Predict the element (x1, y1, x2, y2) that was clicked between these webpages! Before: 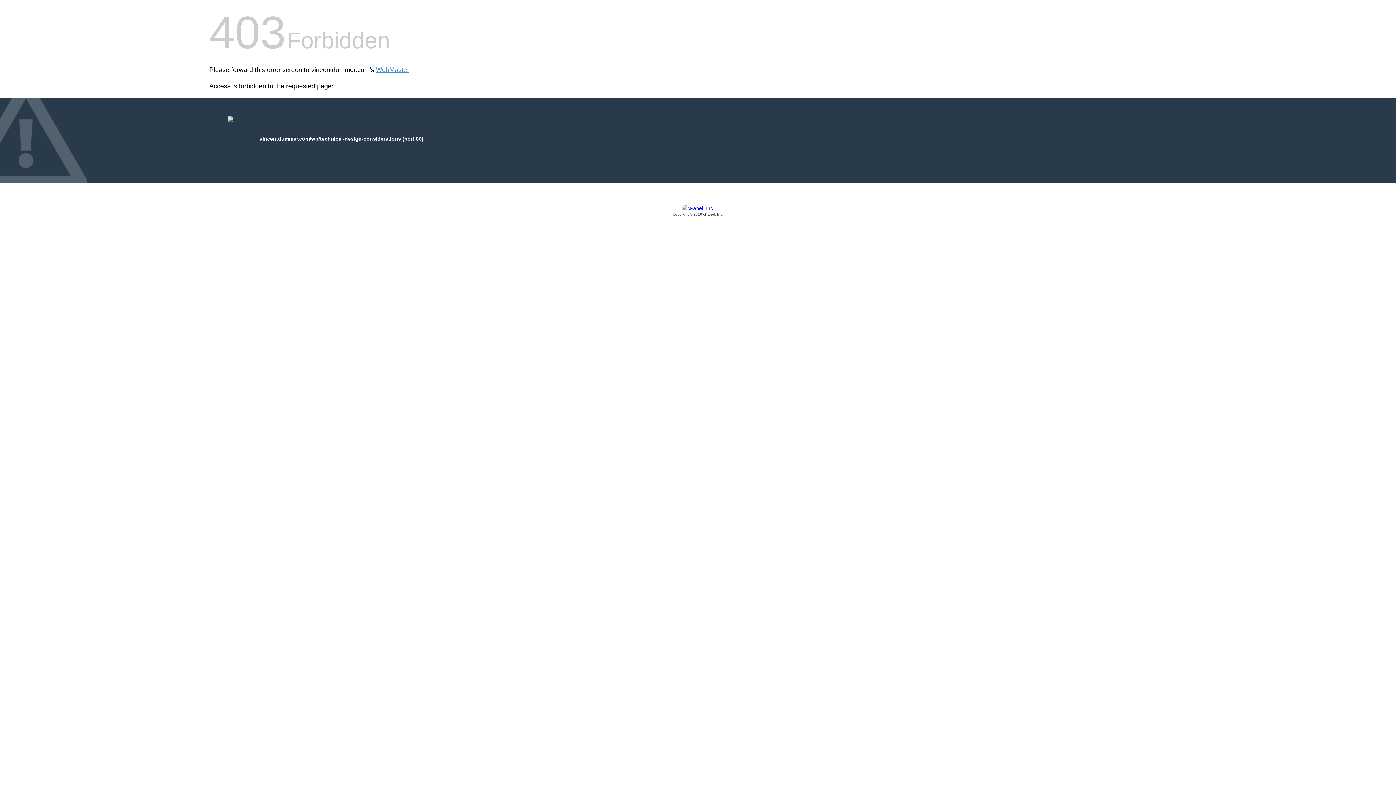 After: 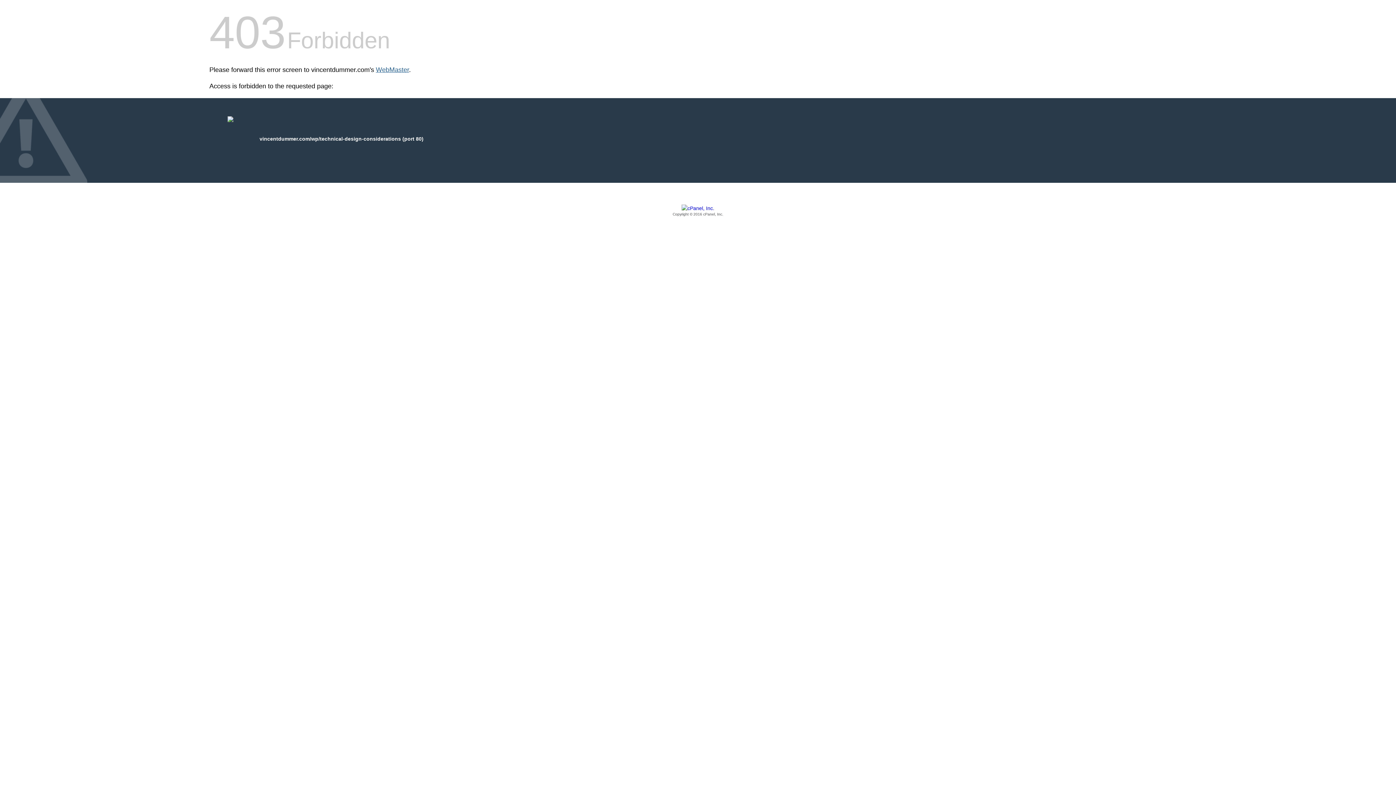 Action: bbox: (376, 66, 409, 73) label: WebMaster